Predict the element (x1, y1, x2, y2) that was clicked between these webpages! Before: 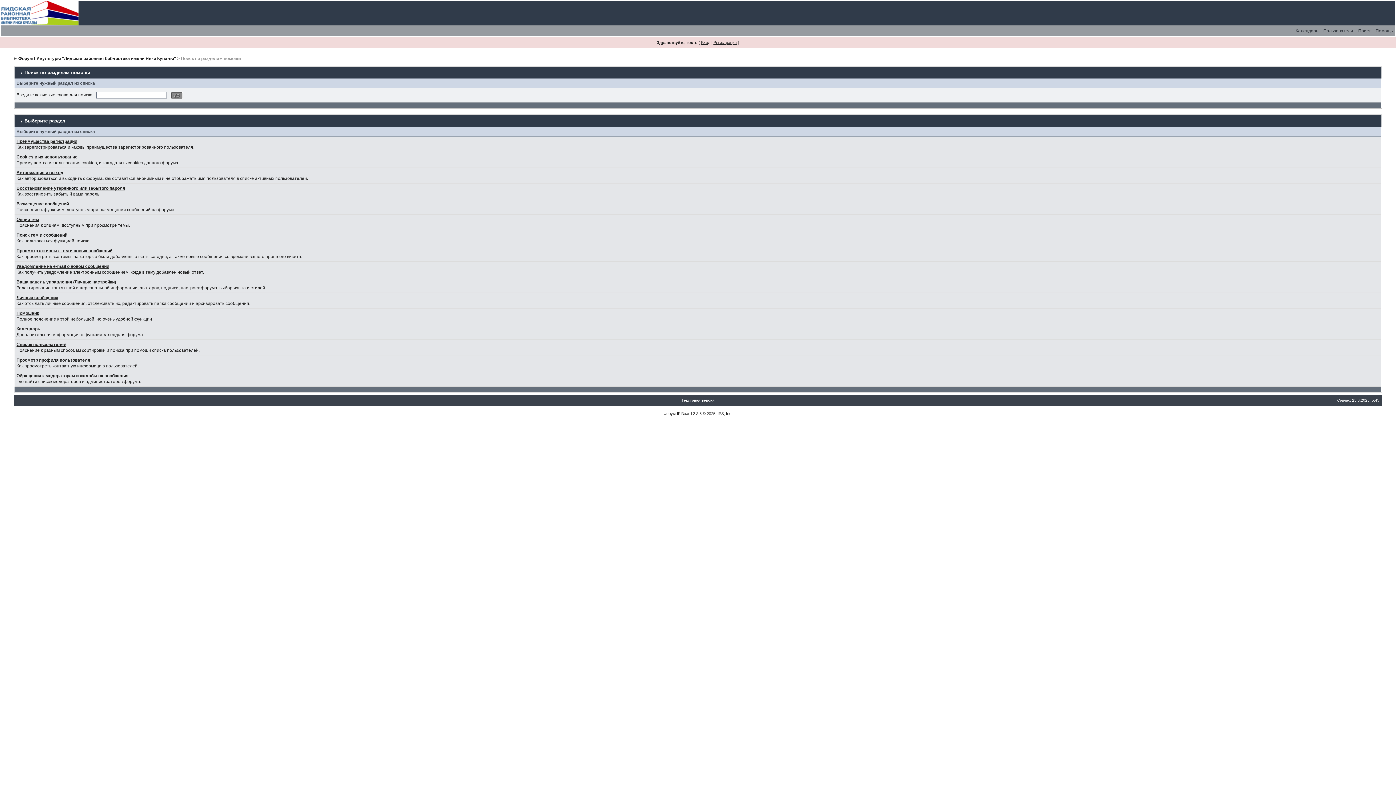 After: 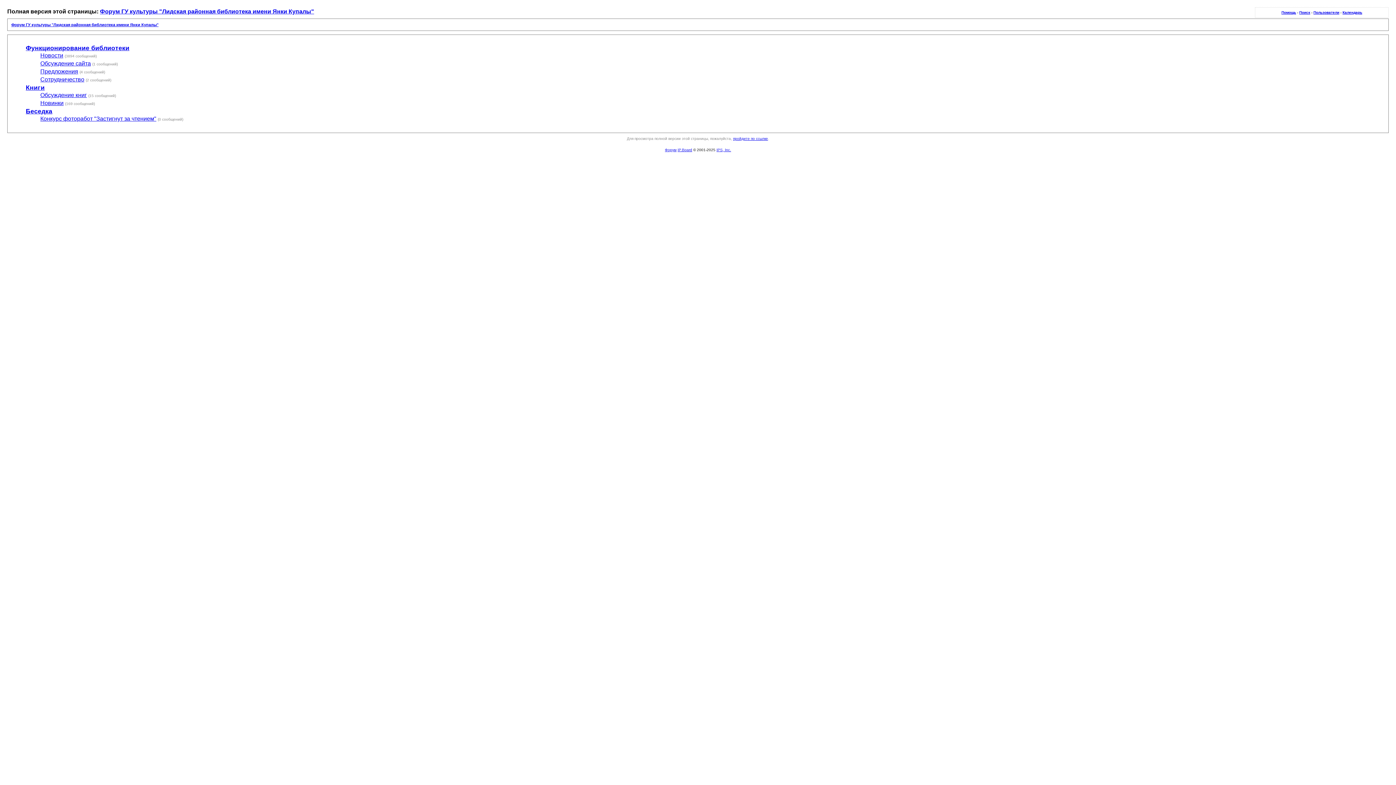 Action: bbox: (681, 398, 714, 402) label: Текстовая версия